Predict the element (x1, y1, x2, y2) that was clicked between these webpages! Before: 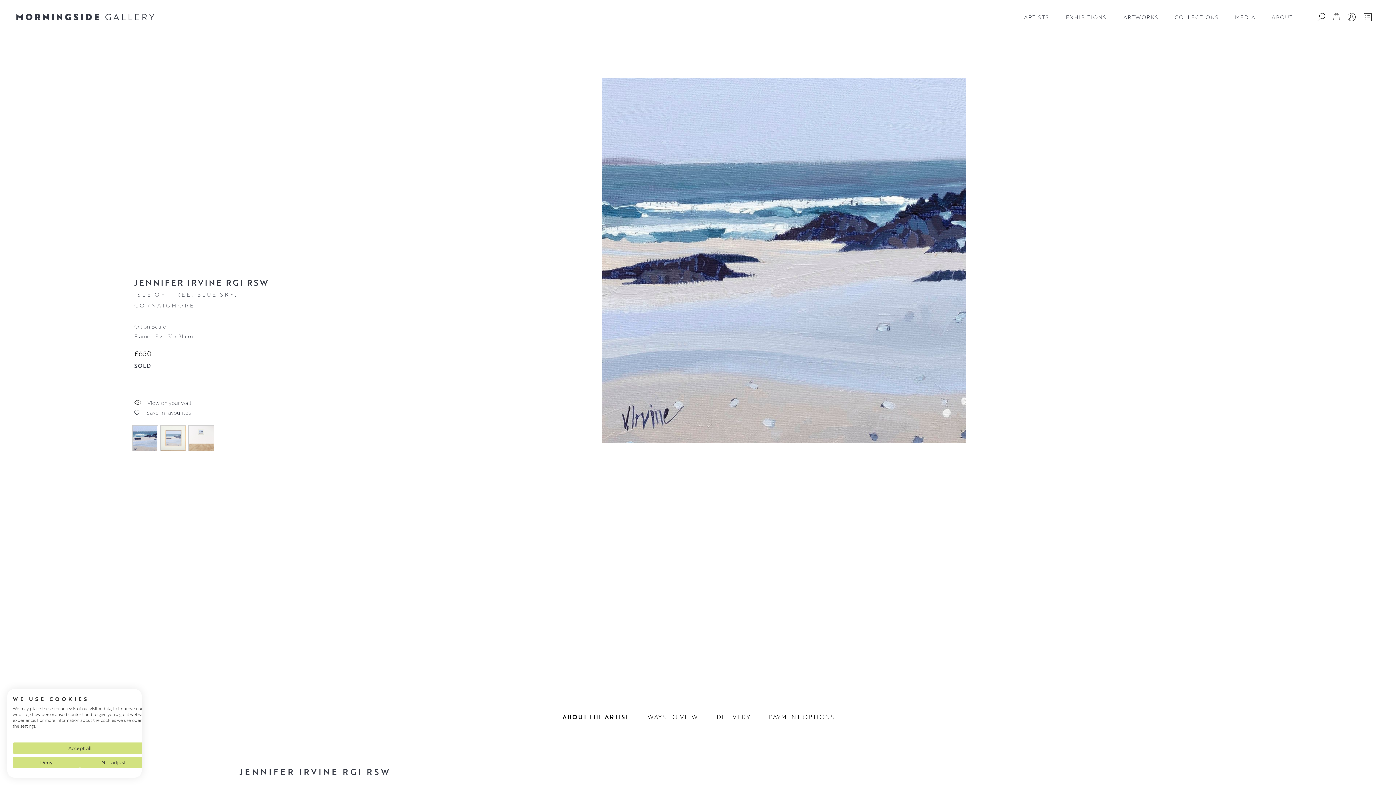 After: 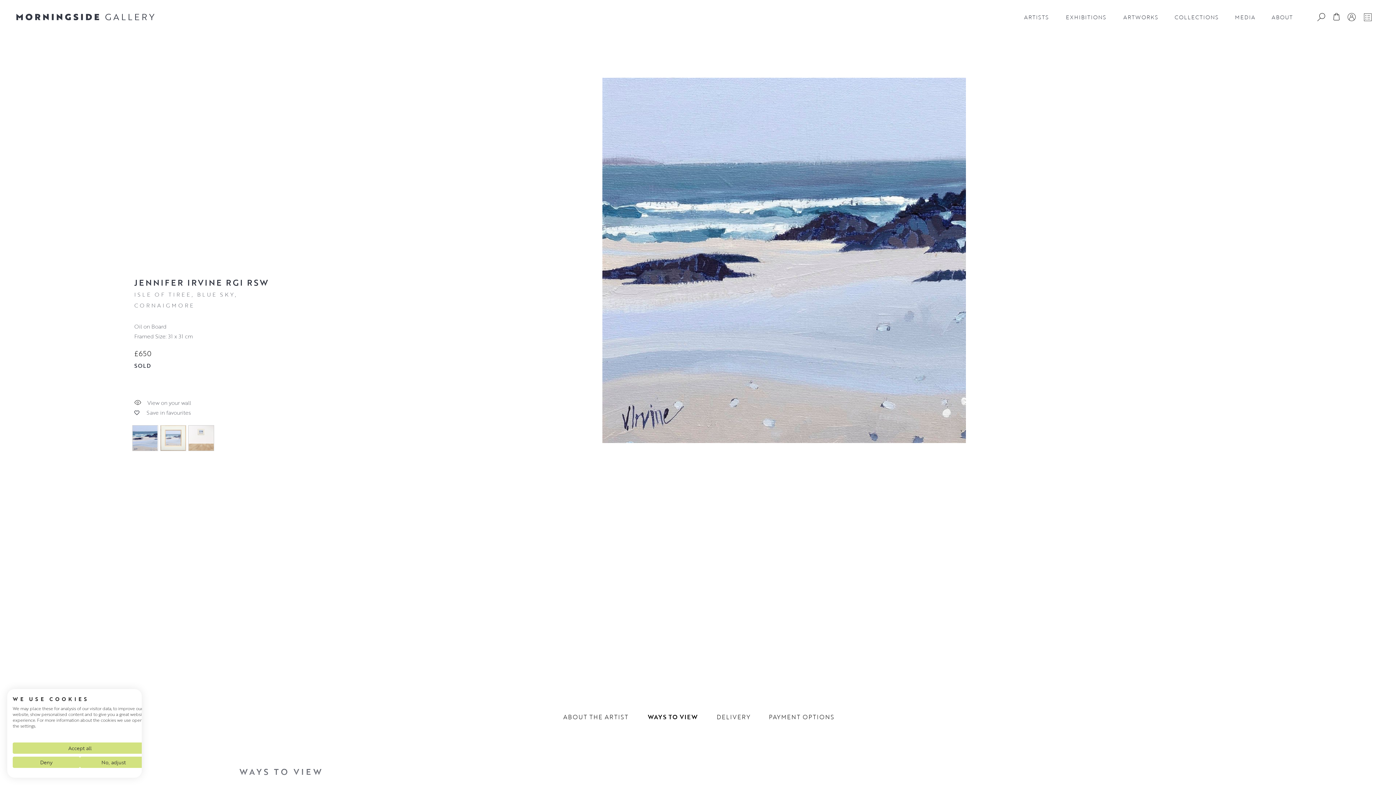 Action: bbox: (647, 712, 698, 722) label: WAYS TO VIEW